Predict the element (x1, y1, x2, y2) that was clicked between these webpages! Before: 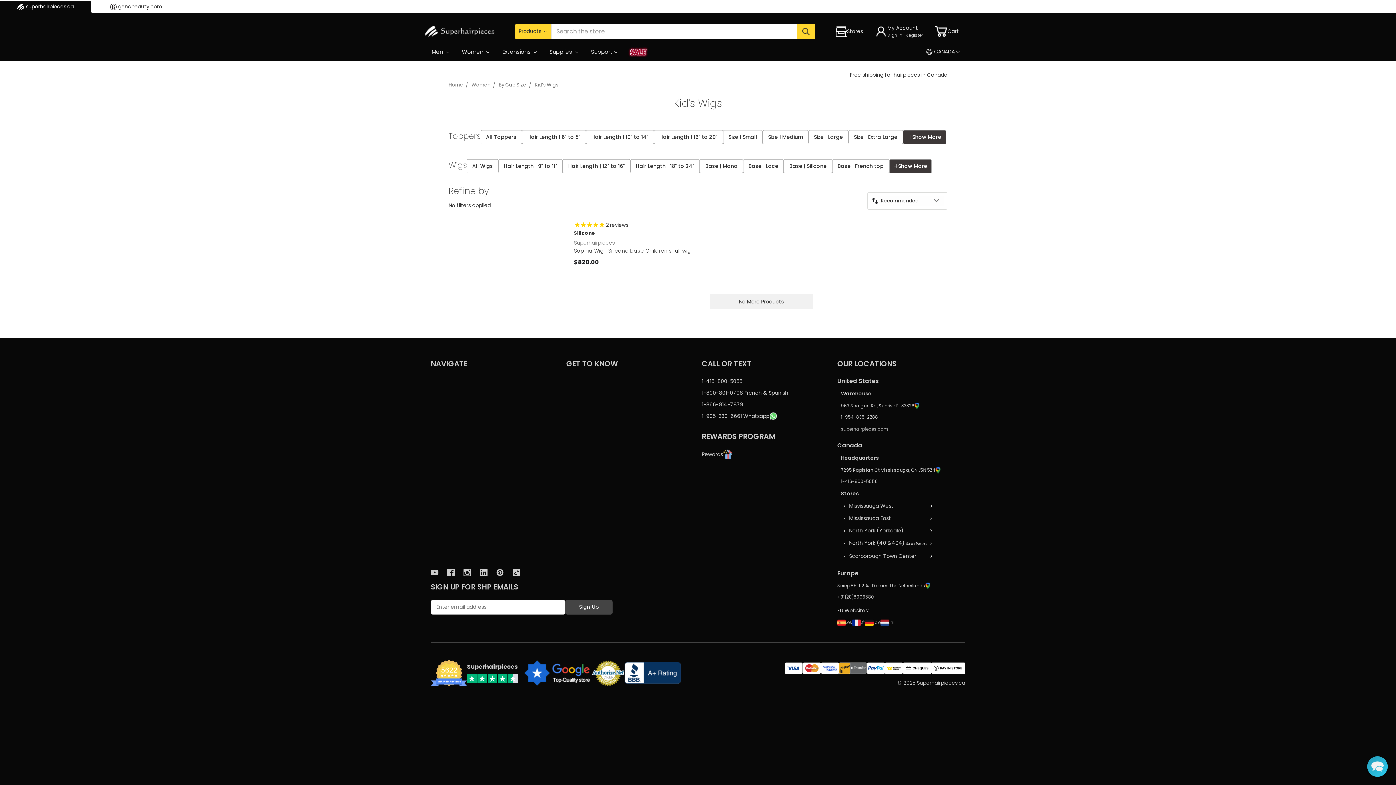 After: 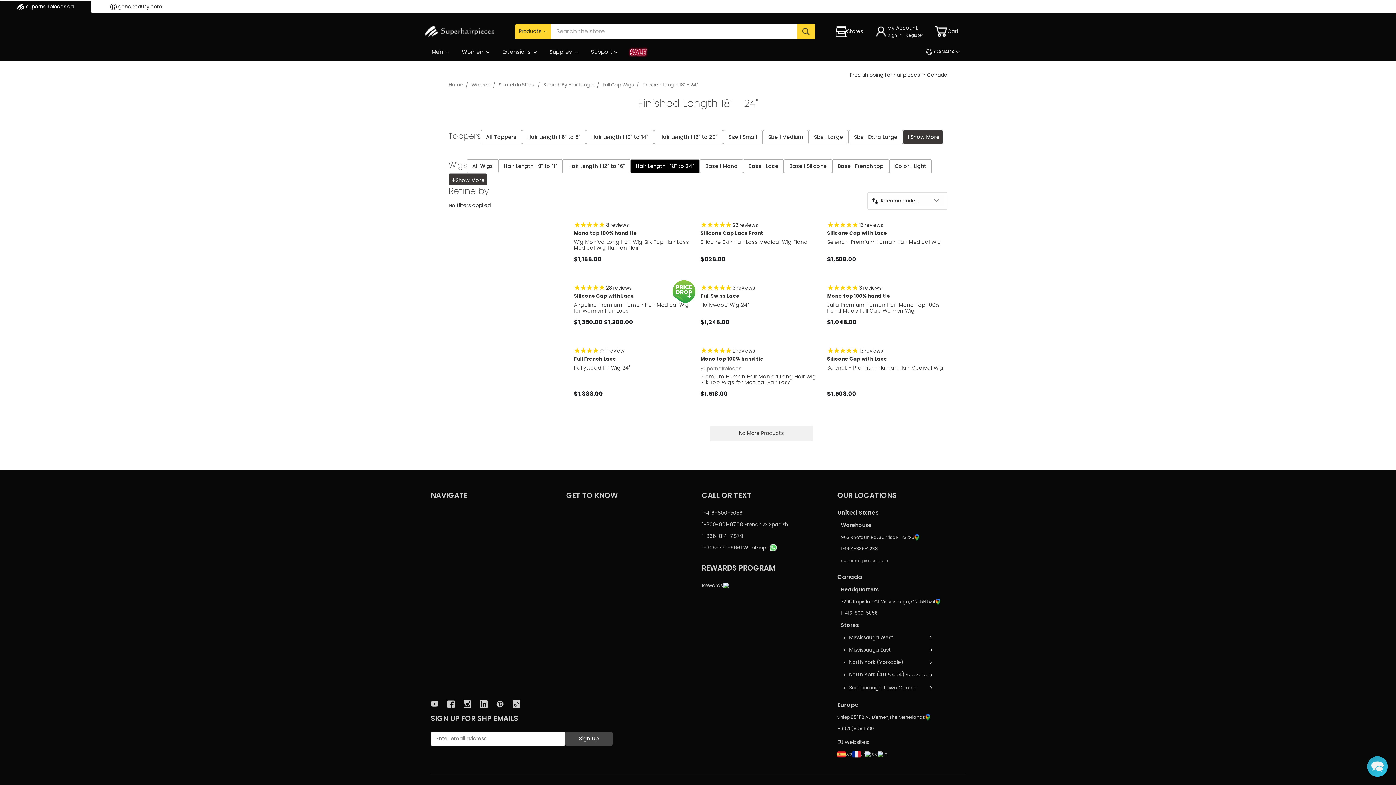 Action: bbox: (630, 159, 700, 173) label: Hair Length | 18" to 24"